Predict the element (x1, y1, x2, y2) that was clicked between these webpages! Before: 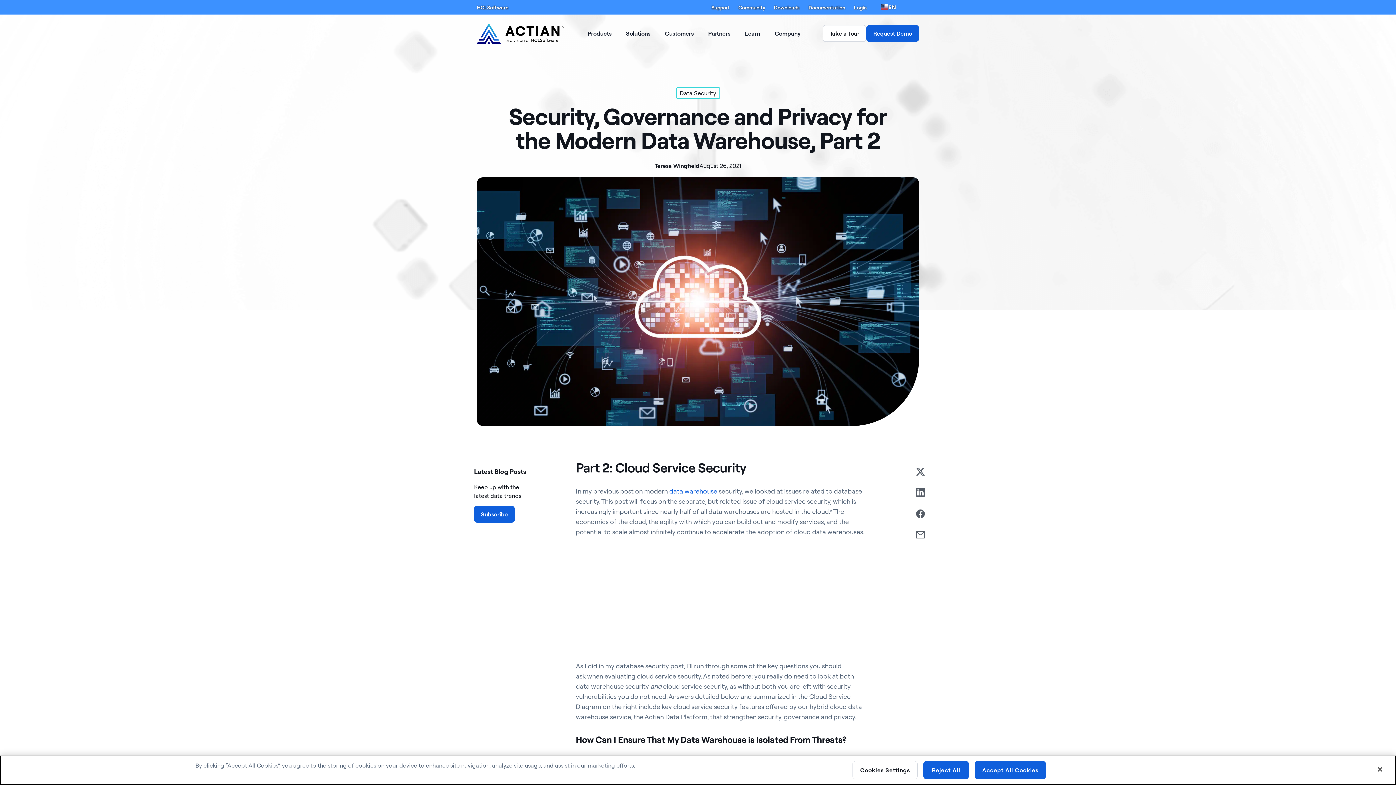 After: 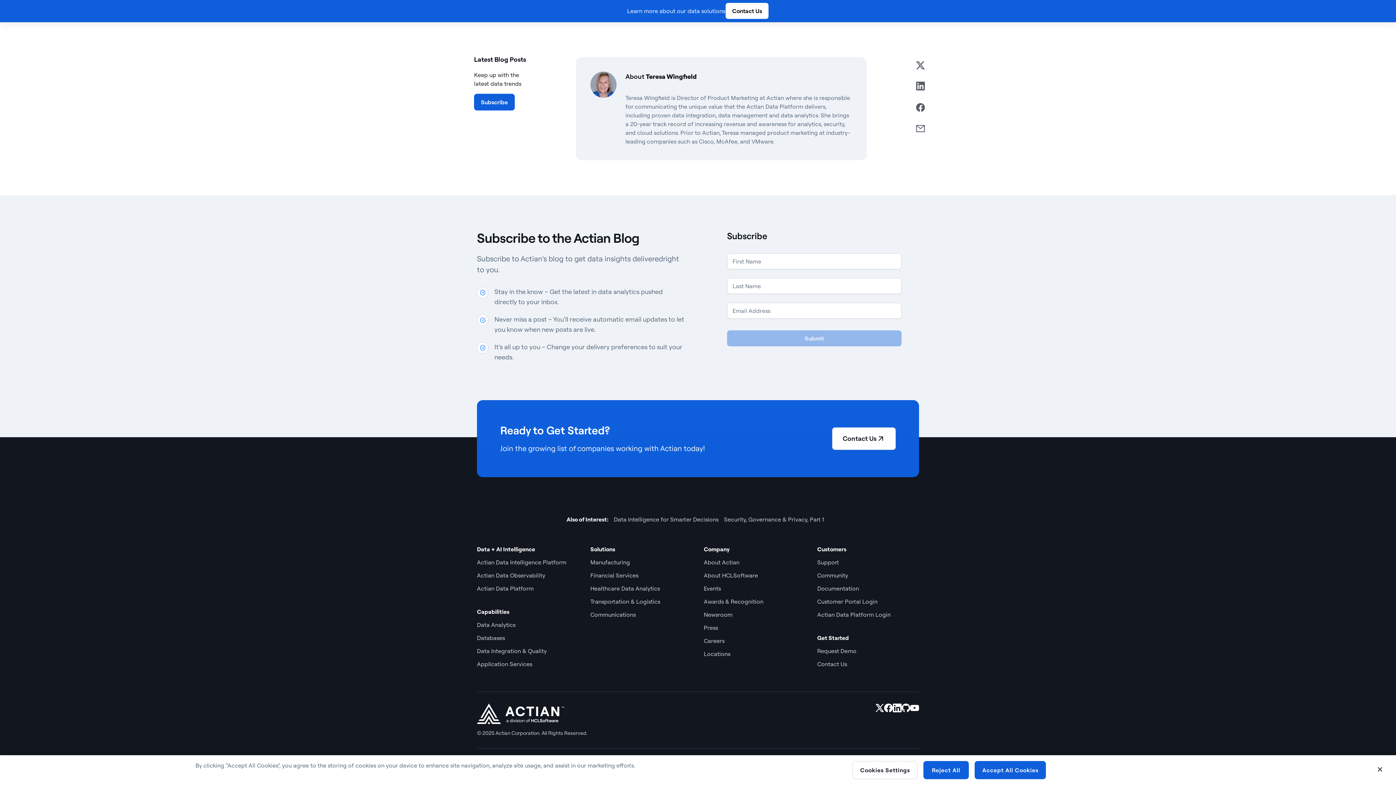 Action: bbox: (474, 506, 514, 522) label: Subscribe